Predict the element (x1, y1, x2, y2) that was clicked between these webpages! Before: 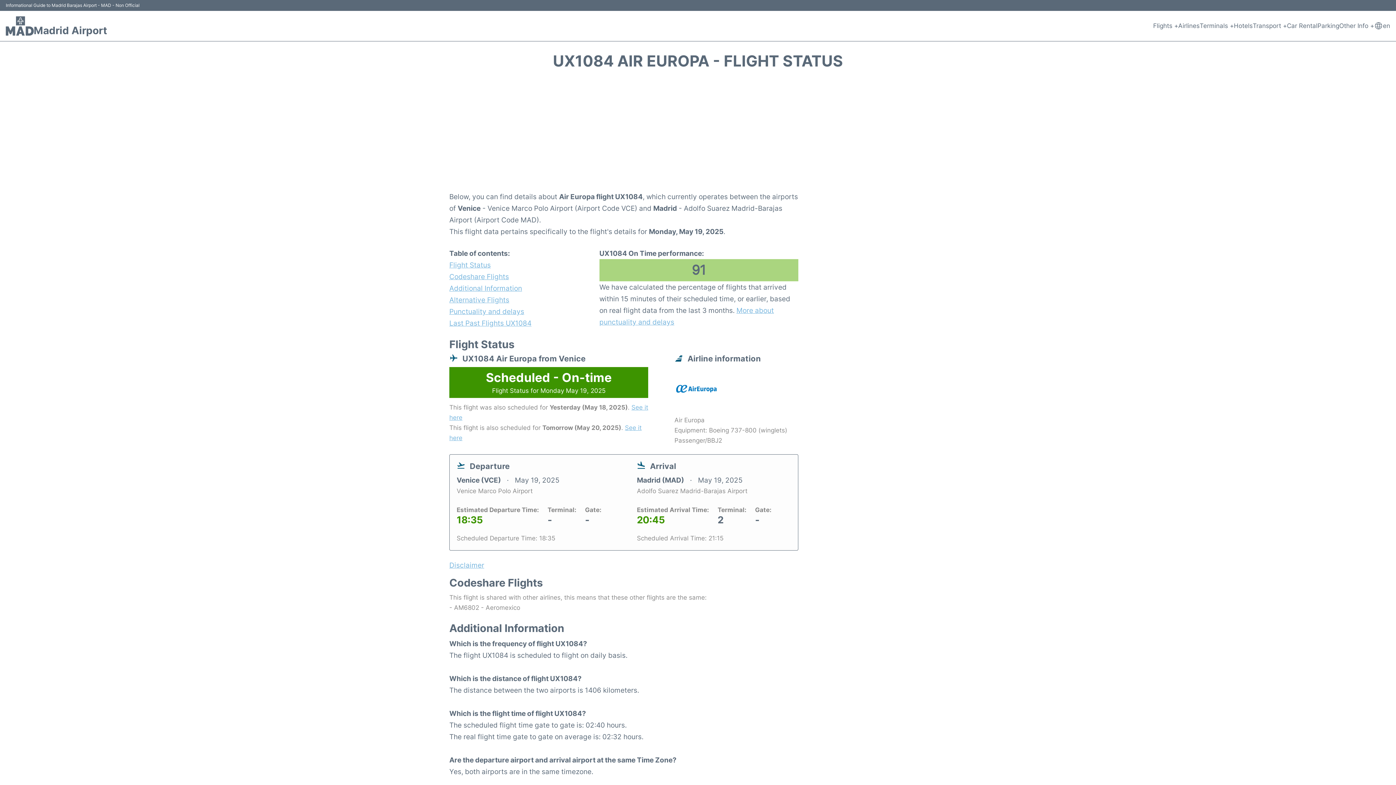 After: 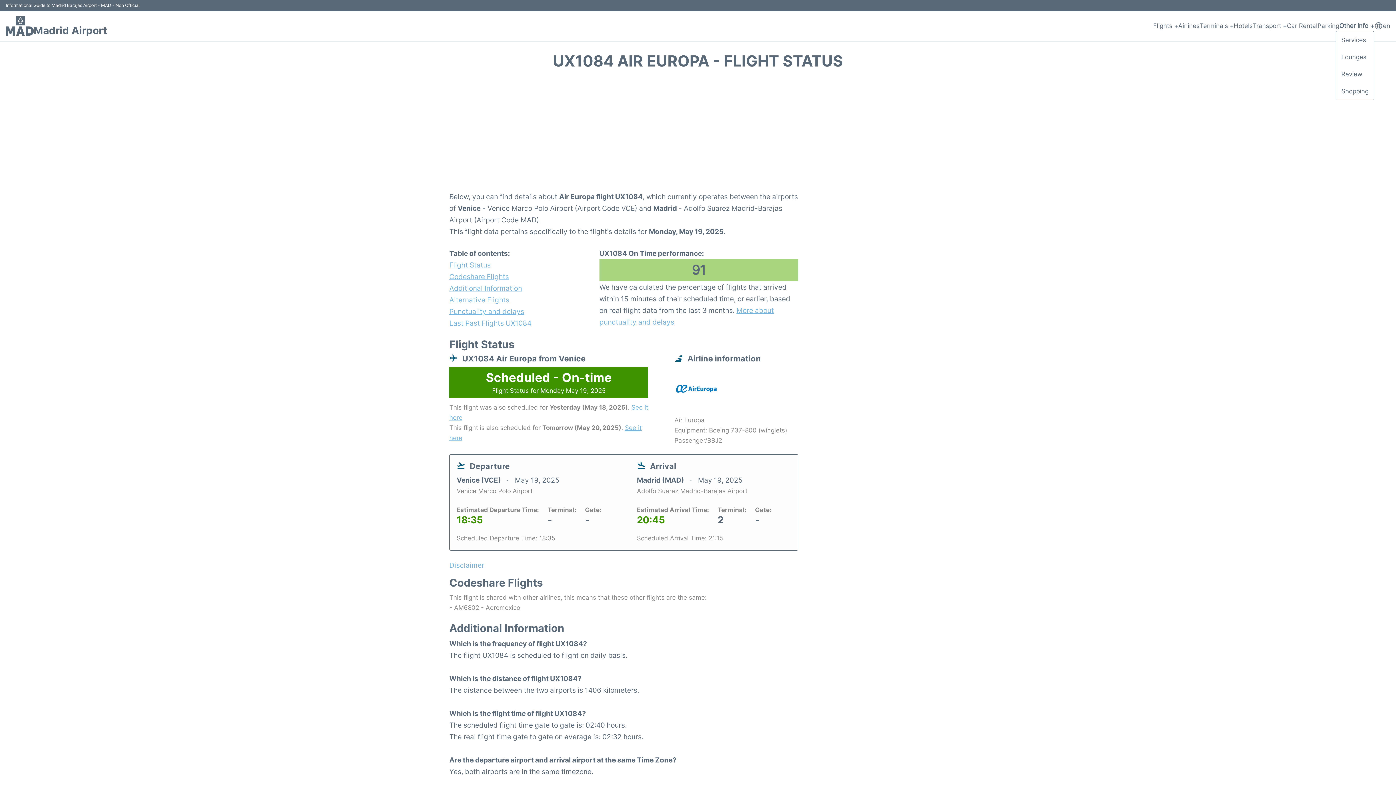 Action: label: Other Info + bbox: (1339, 20, 1374, 31)